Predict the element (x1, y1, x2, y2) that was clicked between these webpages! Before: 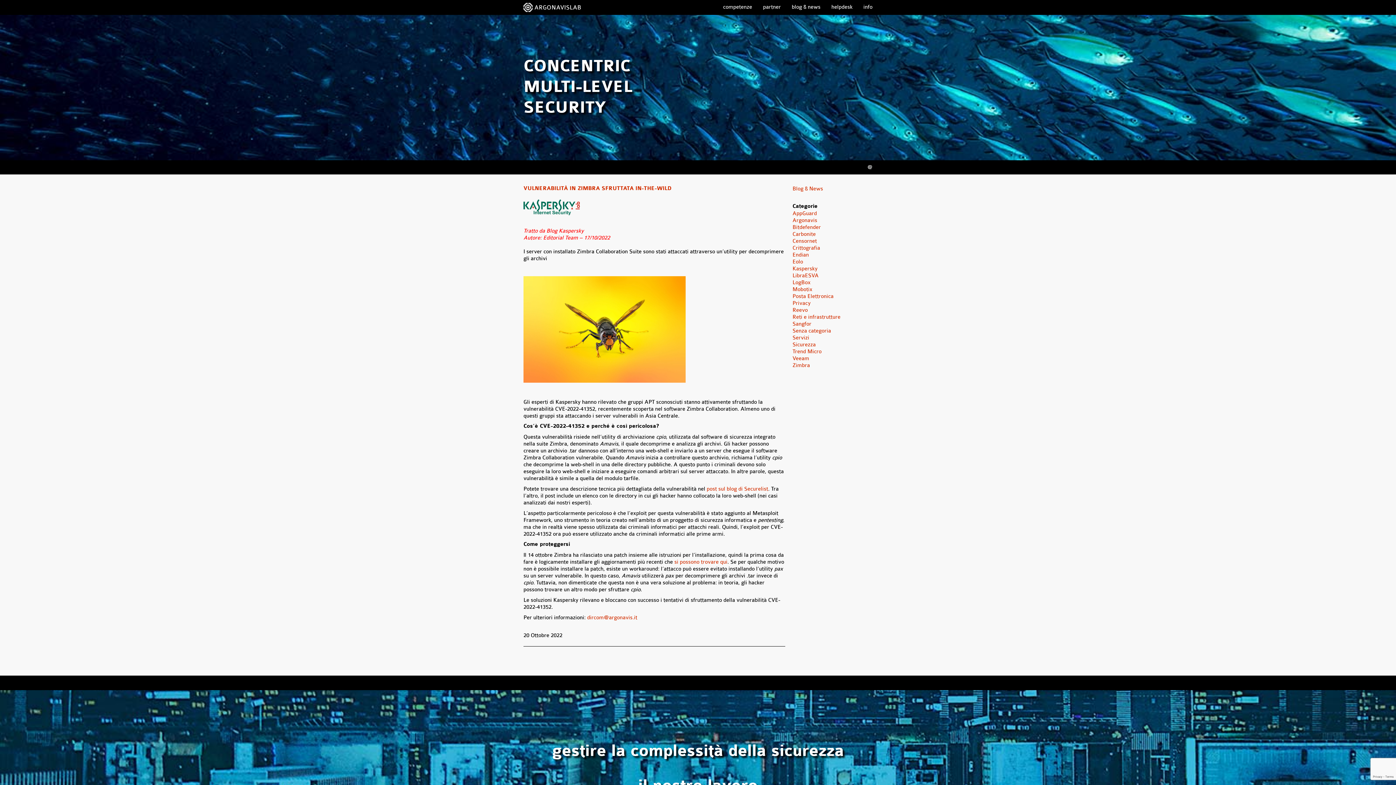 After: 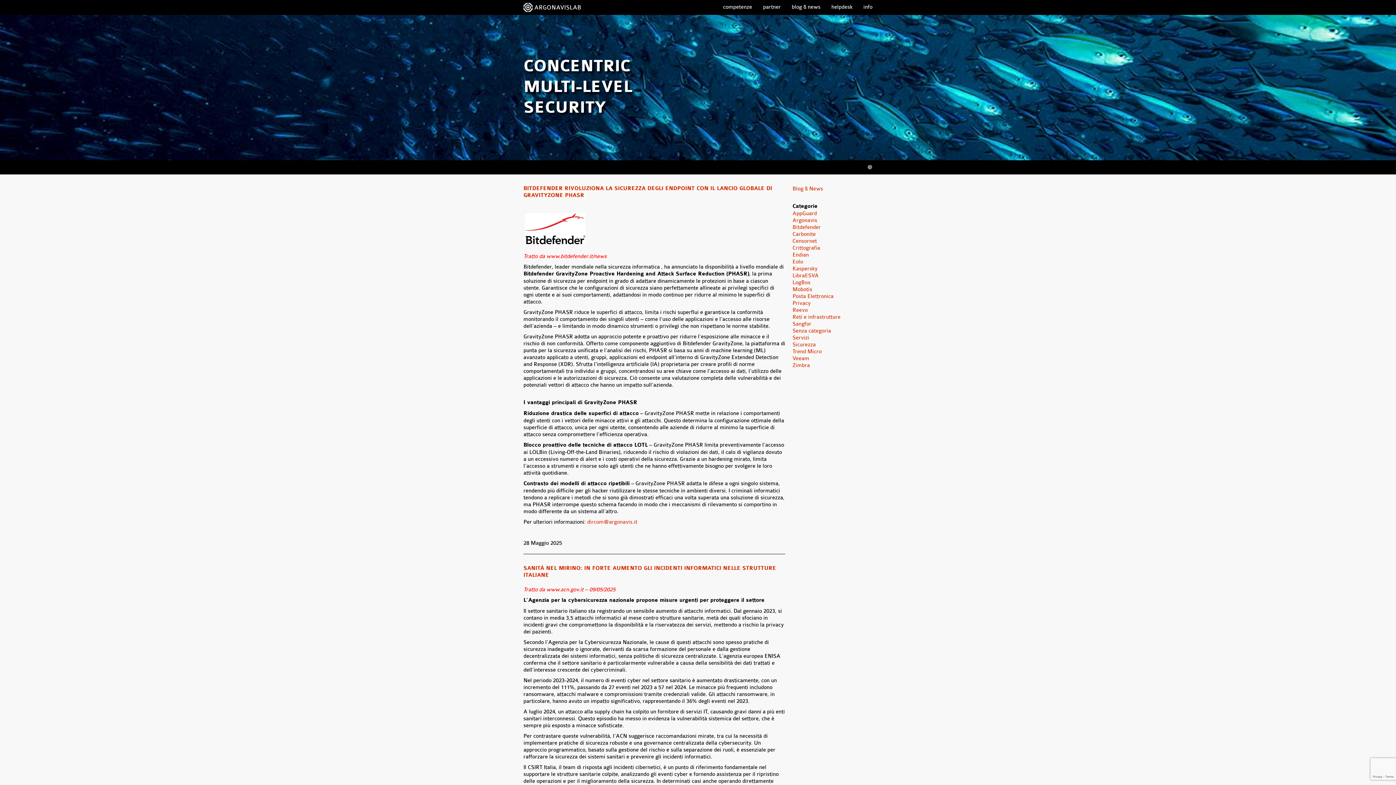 Action: bbox: (792, 341, 816, 348) label: Sicurezza